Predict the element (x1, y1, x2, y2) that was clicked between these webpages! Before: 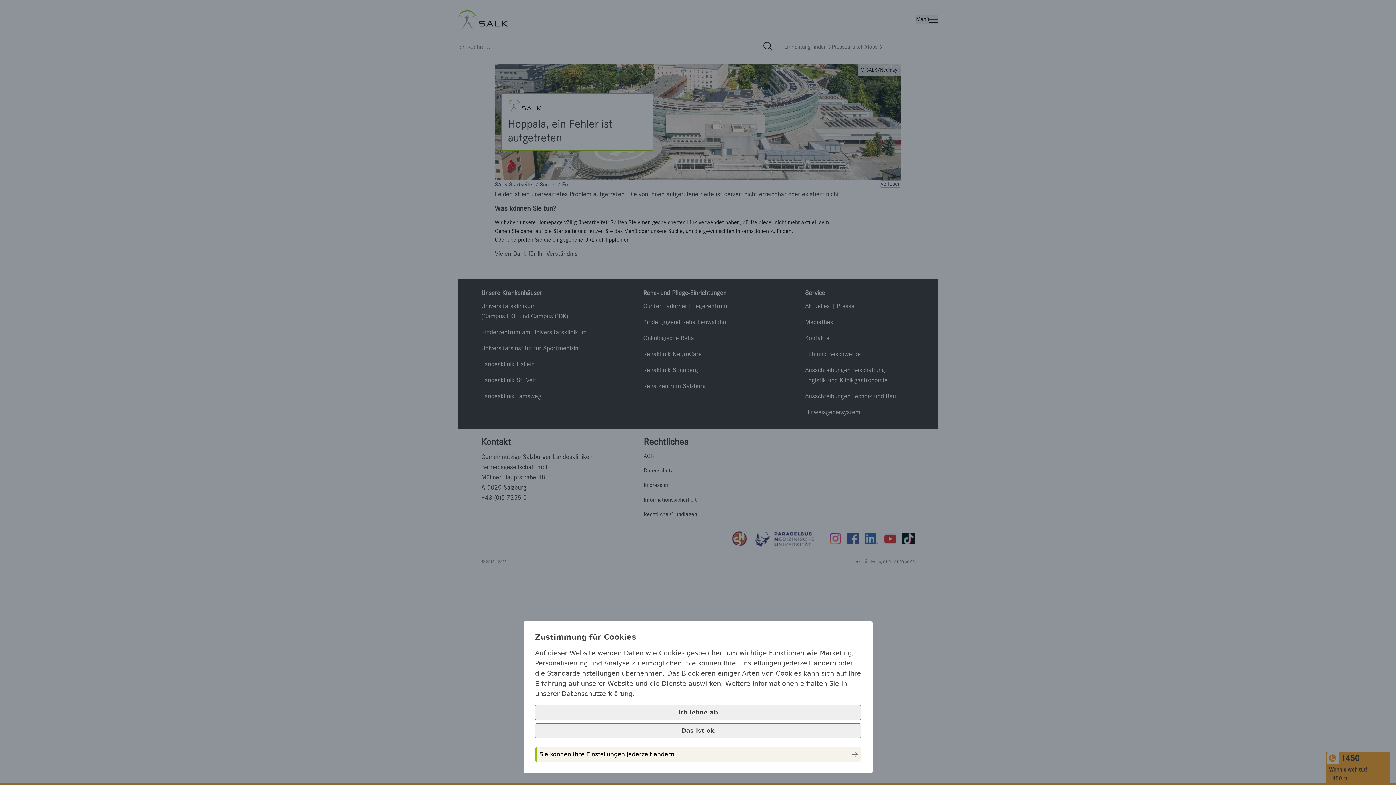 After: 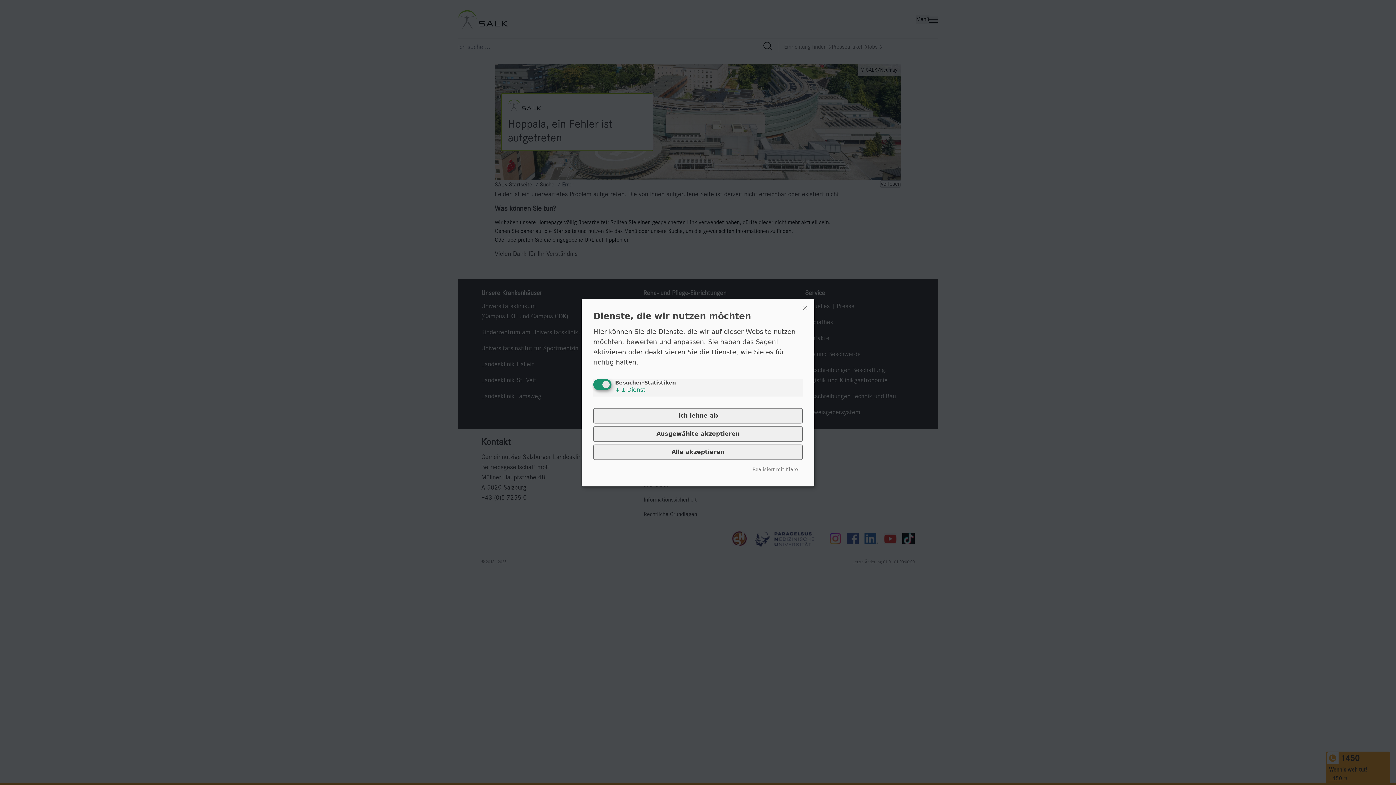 Action: label: Sie können Ihre Einstellungen jederzeit ändern. bbox: (535, 747, 861, 762)